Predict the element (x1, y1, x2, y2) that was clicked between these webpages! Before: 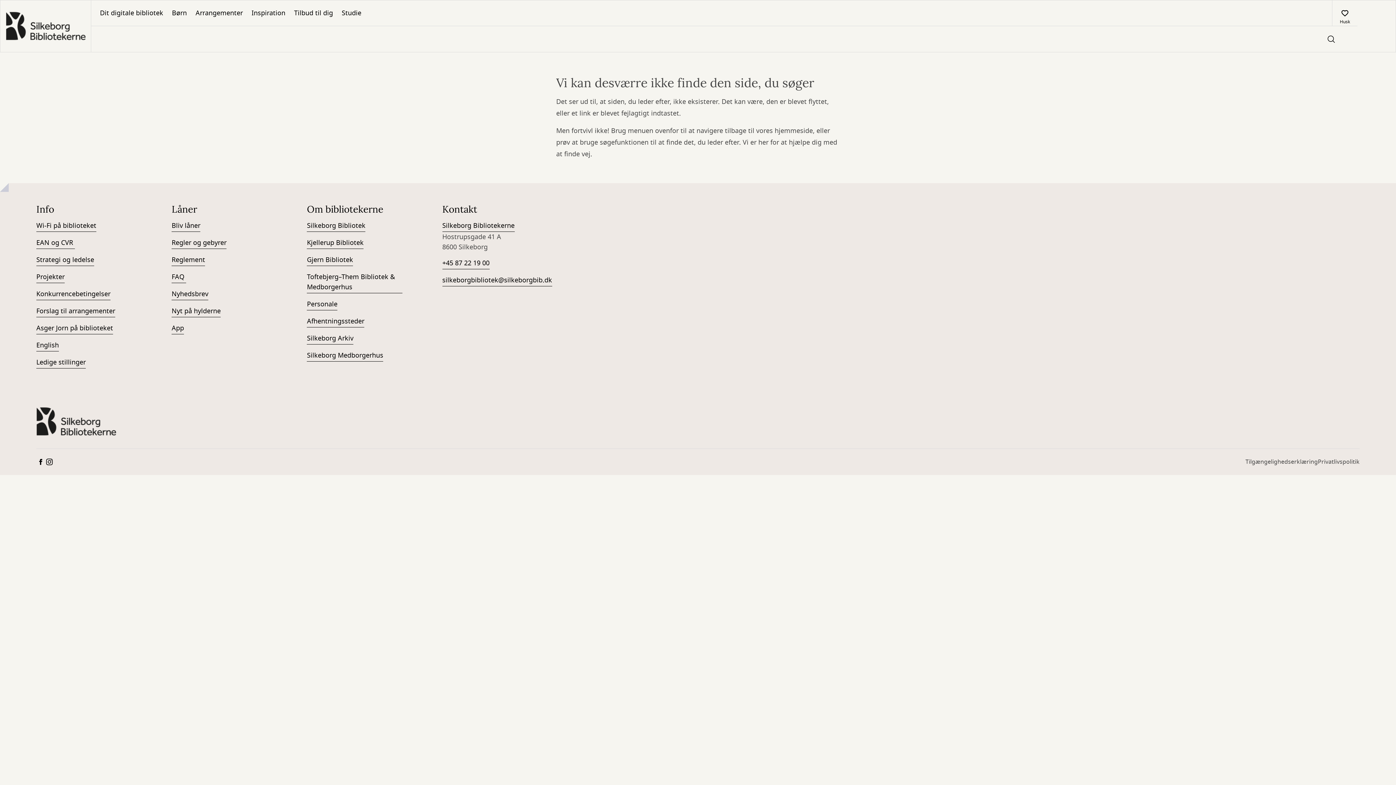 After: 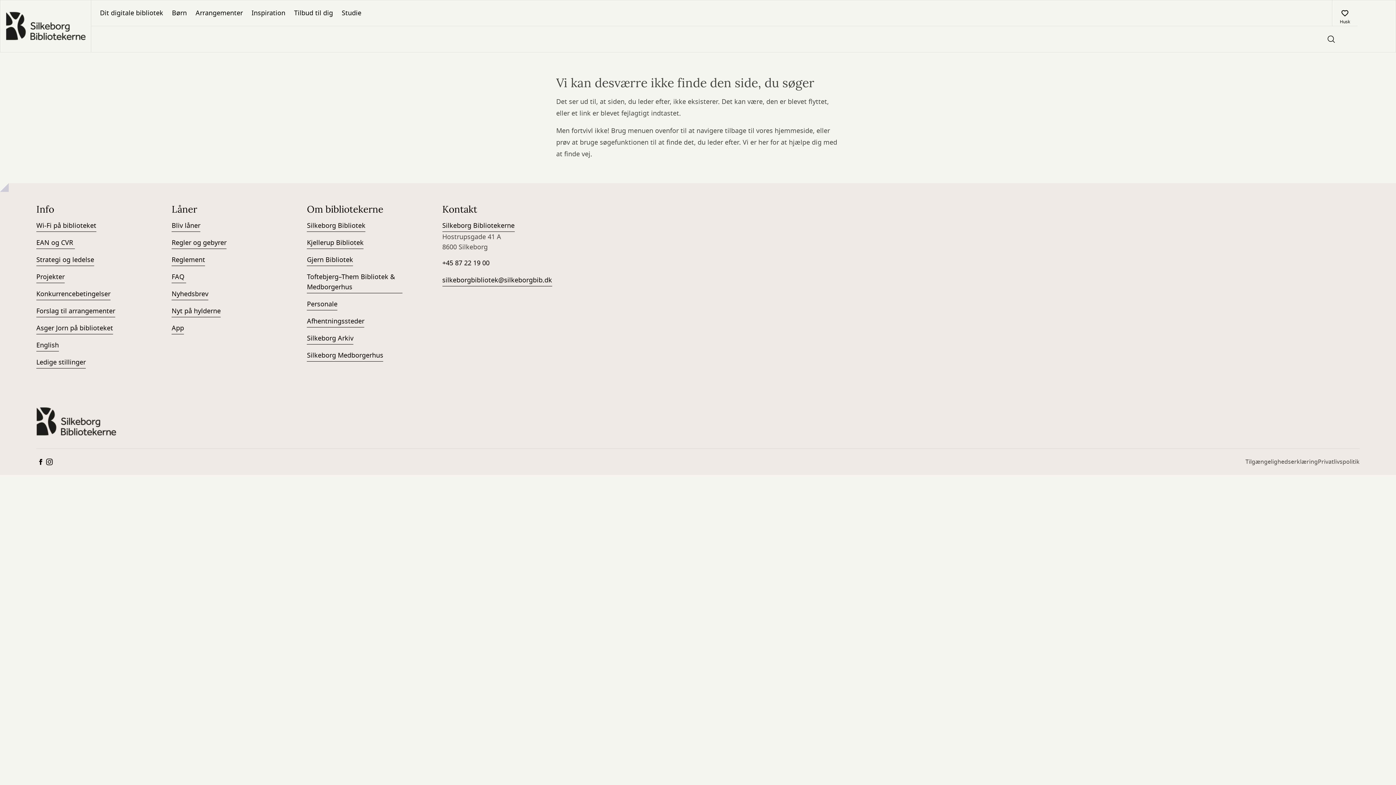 Action: bbox: (442, 258, 489, 269) label: +45 87 22 19 00